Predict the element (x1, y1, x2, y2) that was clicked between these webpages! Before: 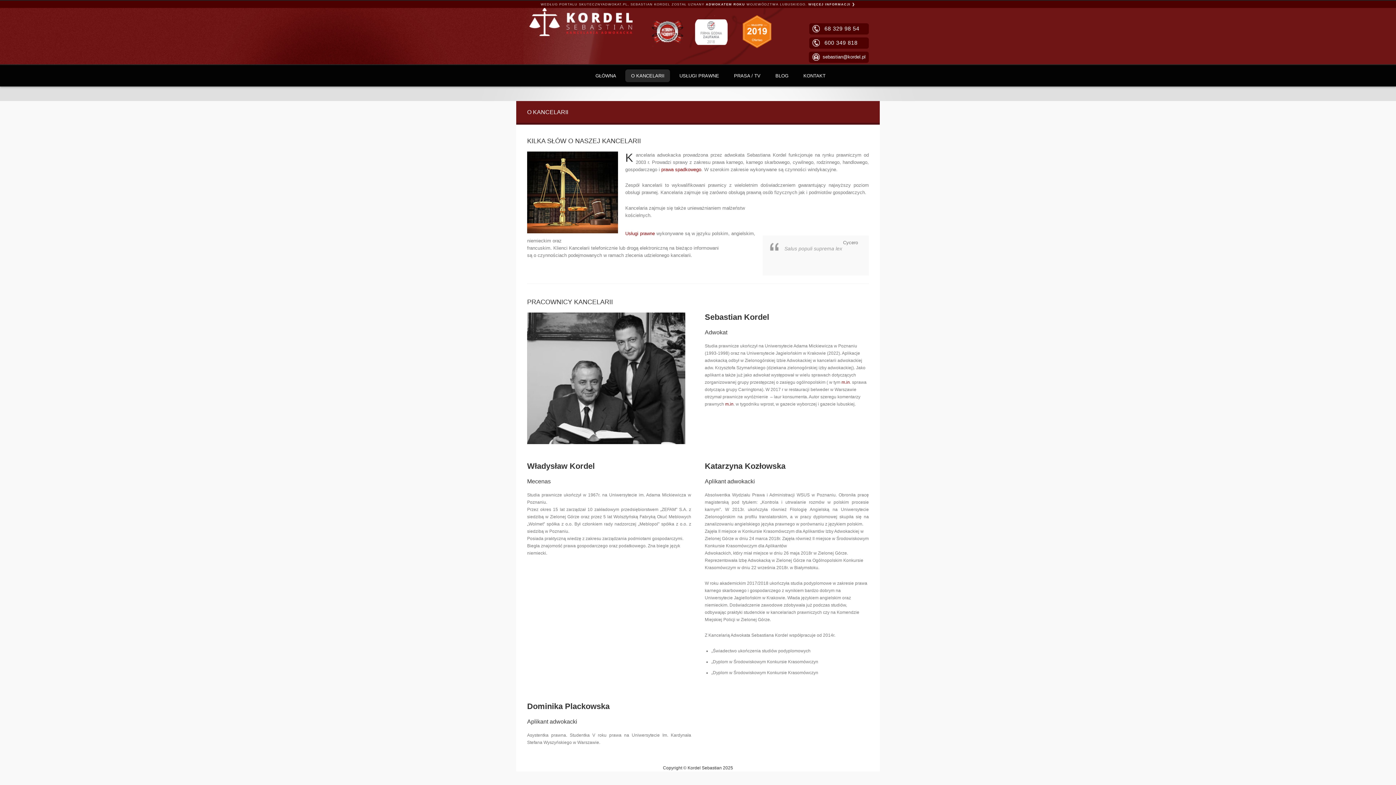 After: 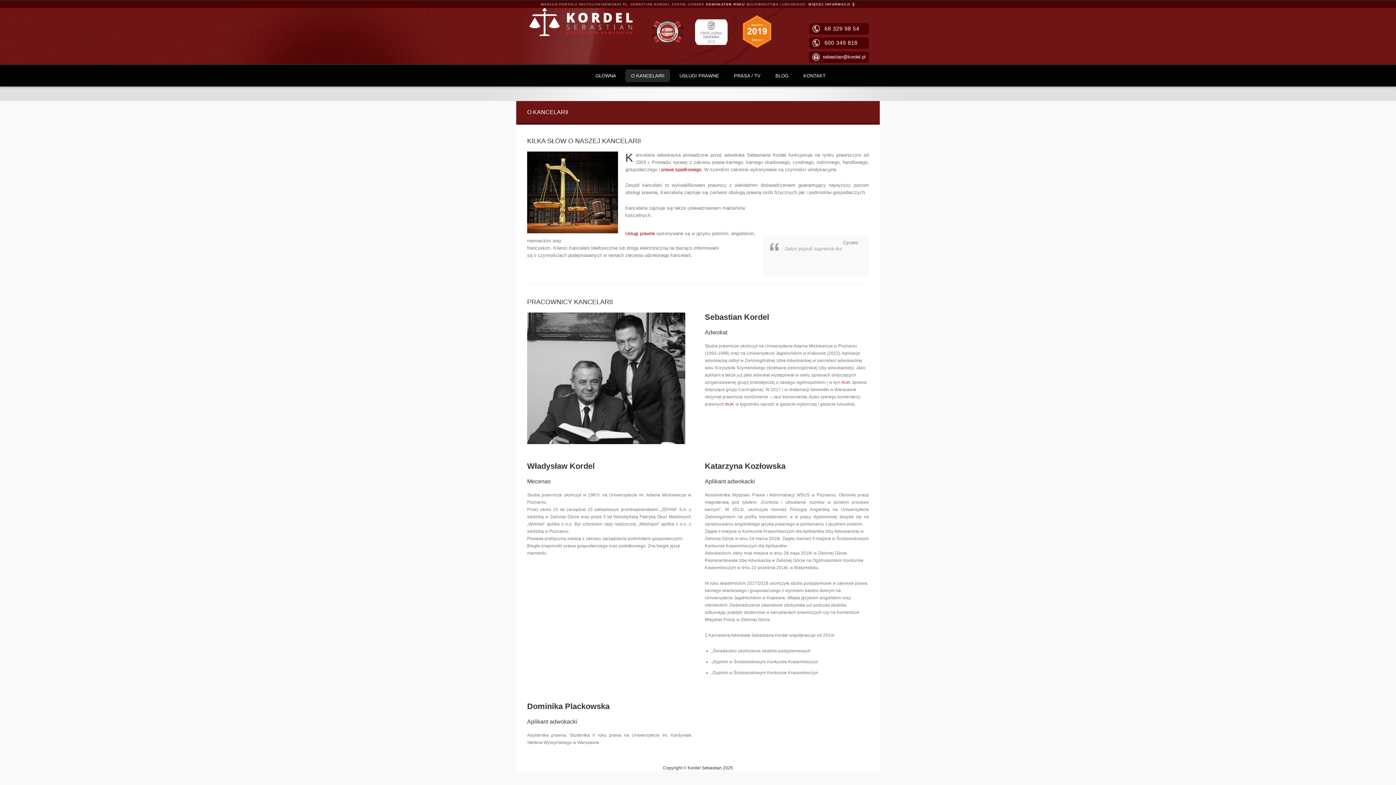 Action: bbox: (808, 2, 855, 6) label: WIĘCEJ INFORMACJI ❯